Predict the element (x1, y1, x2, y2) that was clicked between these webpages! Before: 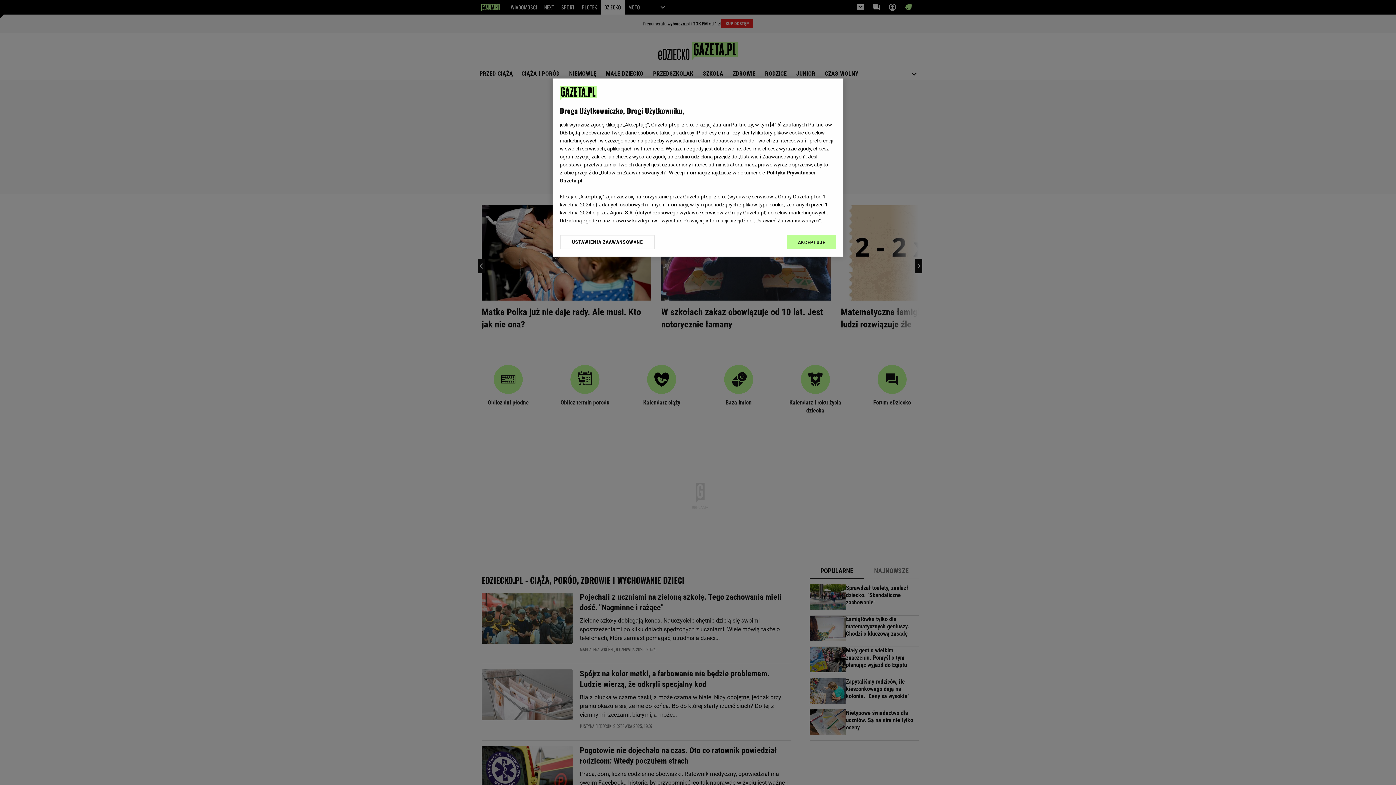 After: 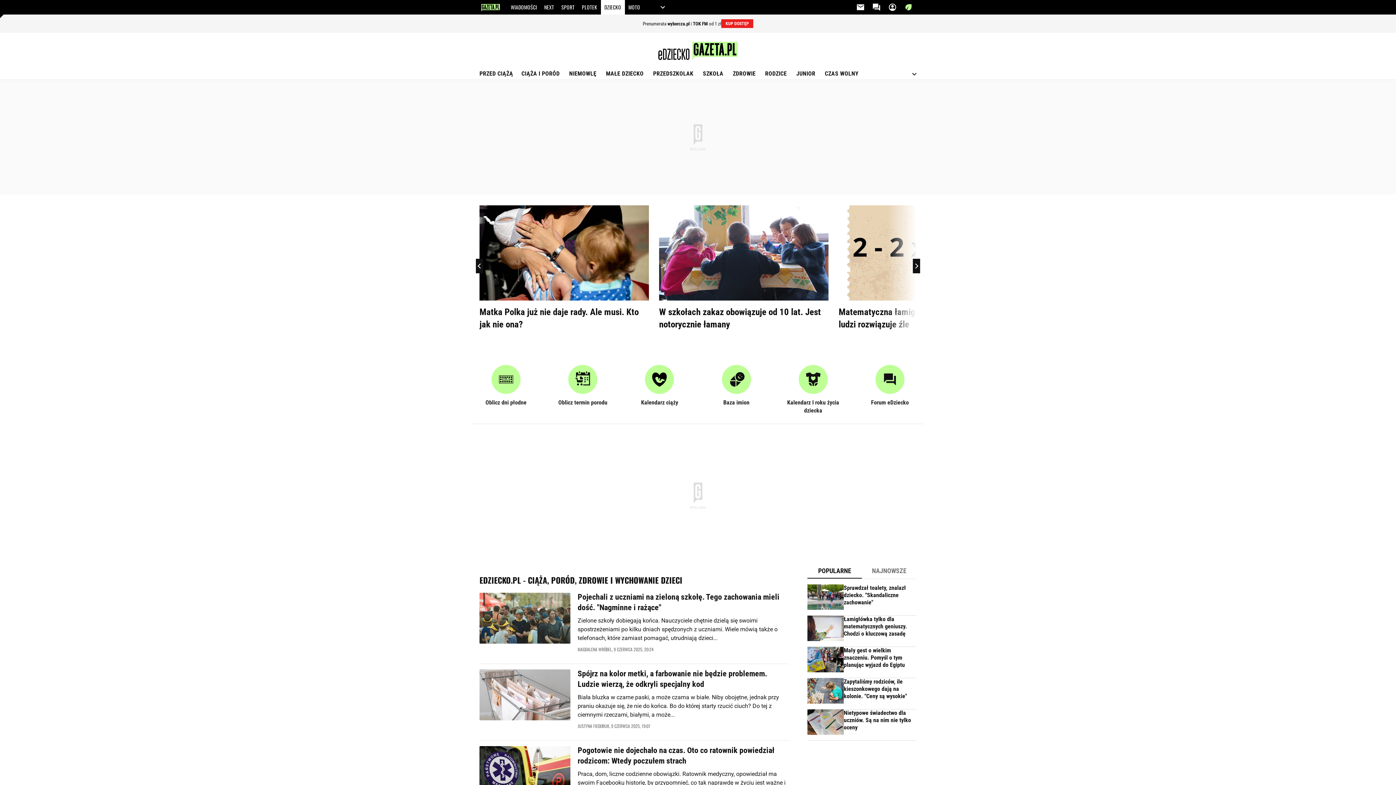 Action: bbox: (787, 234, 836, 249) label: AKCEPTUJĘ